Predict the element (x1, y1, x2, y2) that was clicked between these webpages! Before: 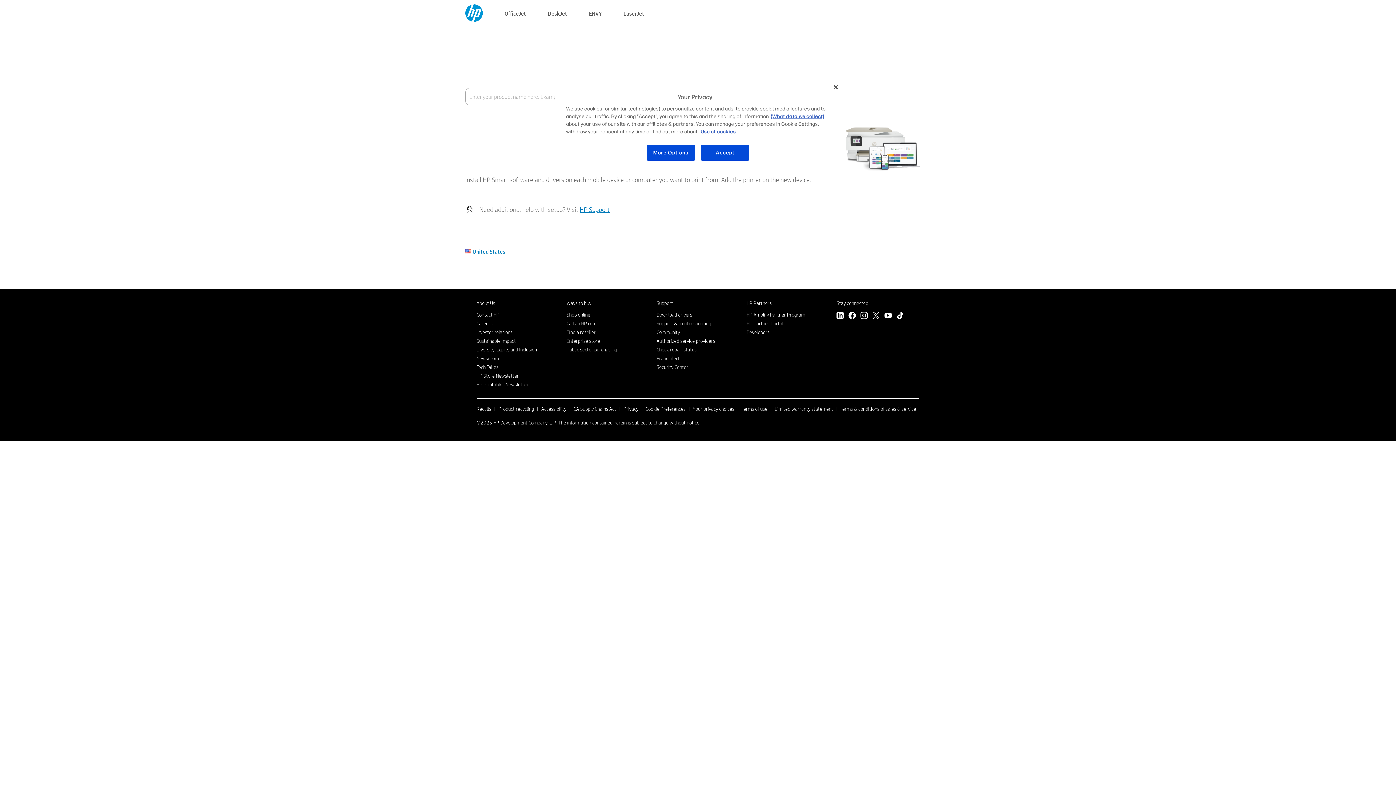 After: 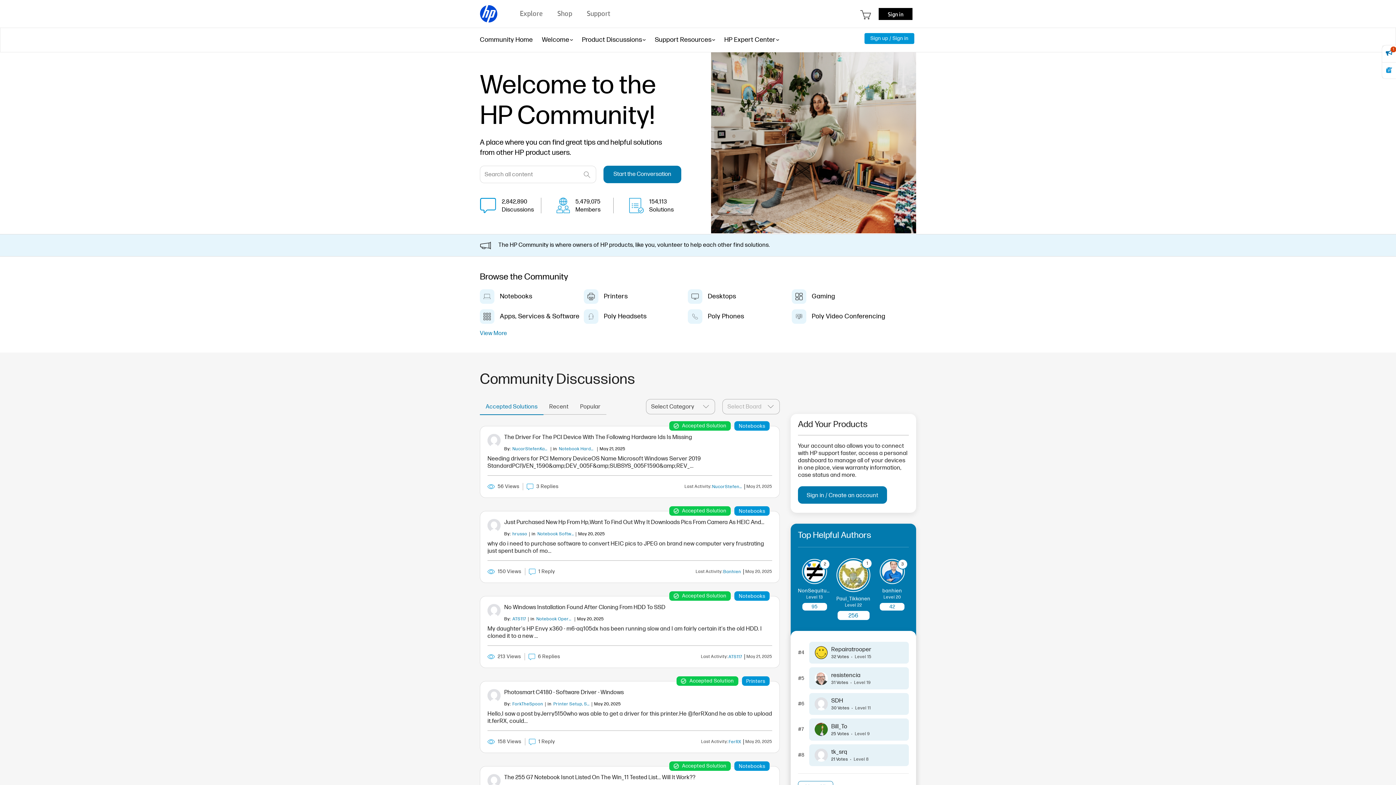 Action: bbox: (656, 329, 680, 335) label: Community